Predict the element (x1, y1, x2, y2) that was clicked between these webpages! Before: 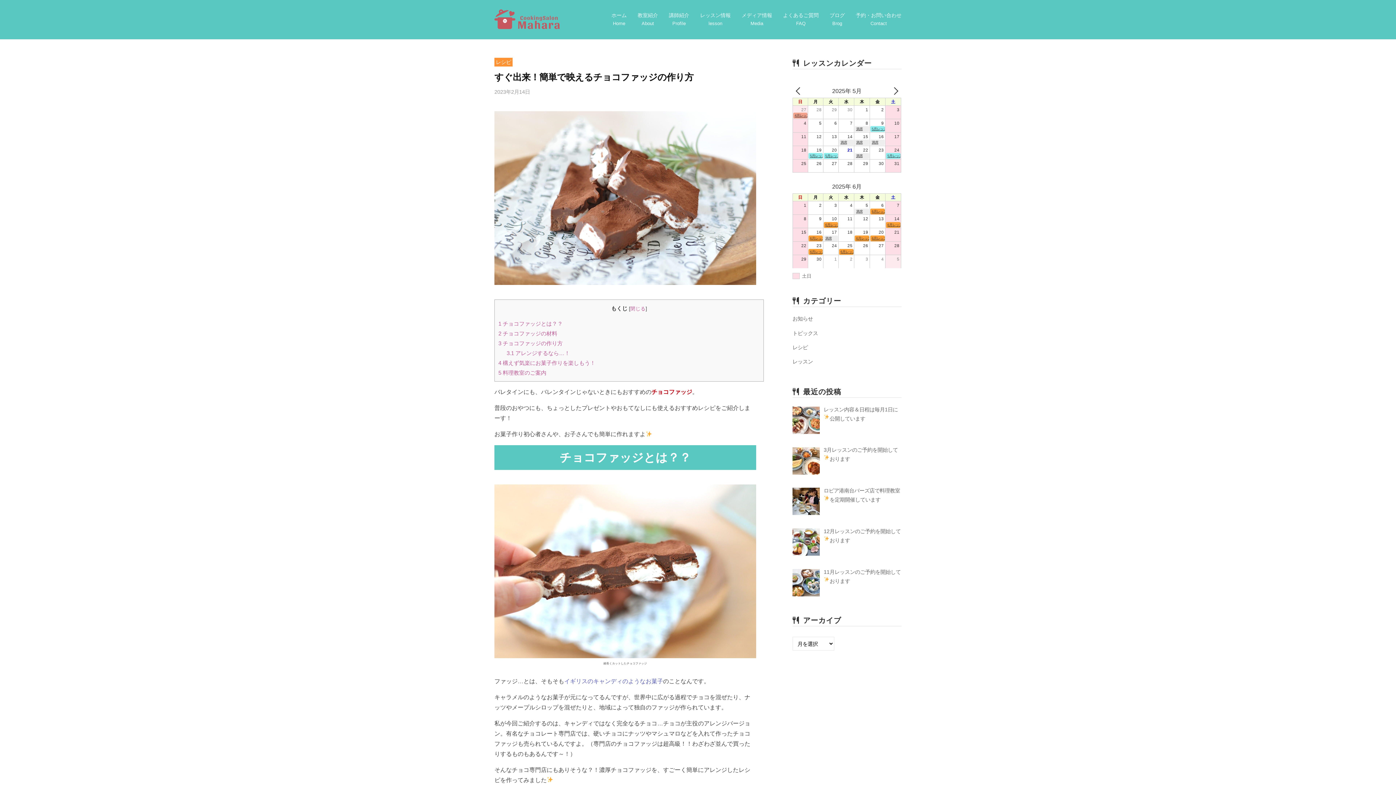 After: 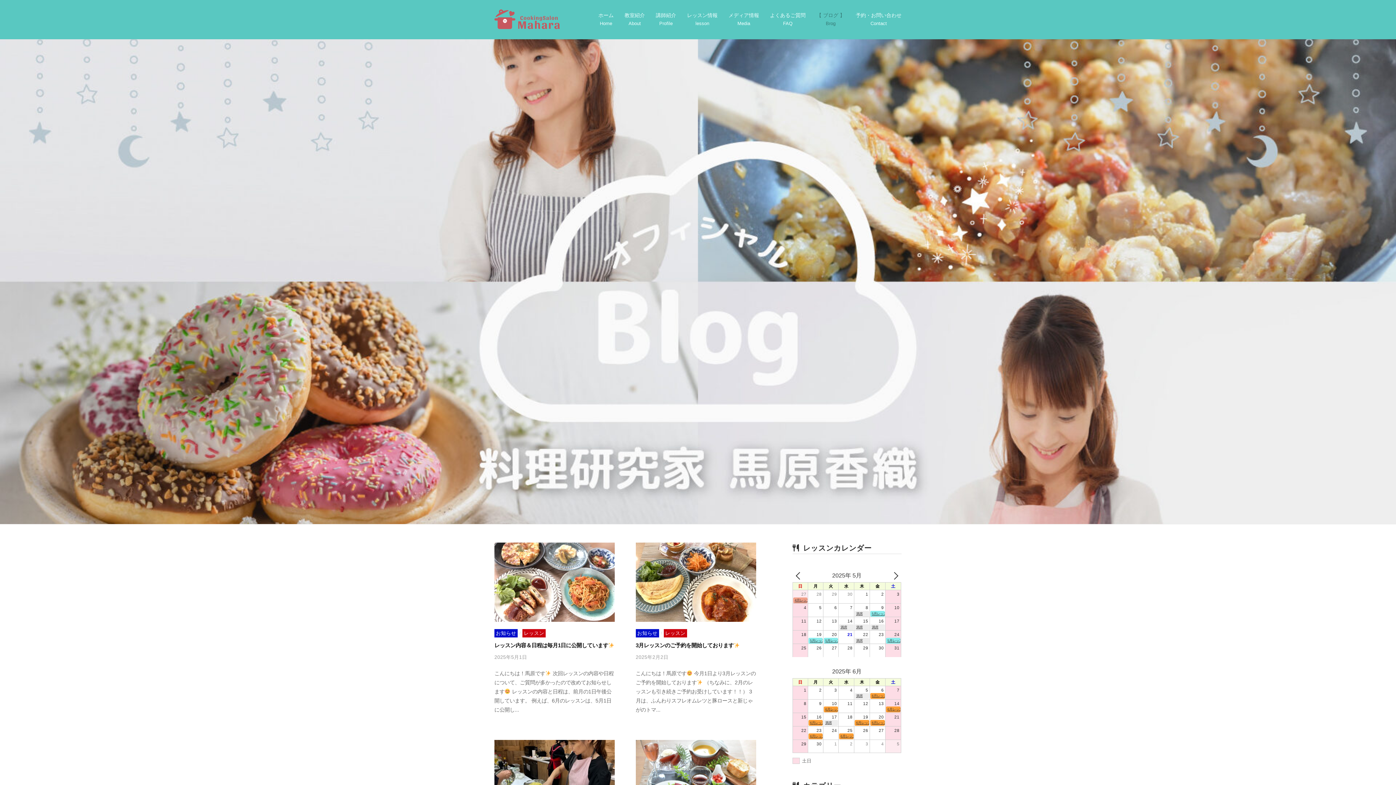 Action: bbox: (824, 11, 850, 27) label: ブログ
Brog